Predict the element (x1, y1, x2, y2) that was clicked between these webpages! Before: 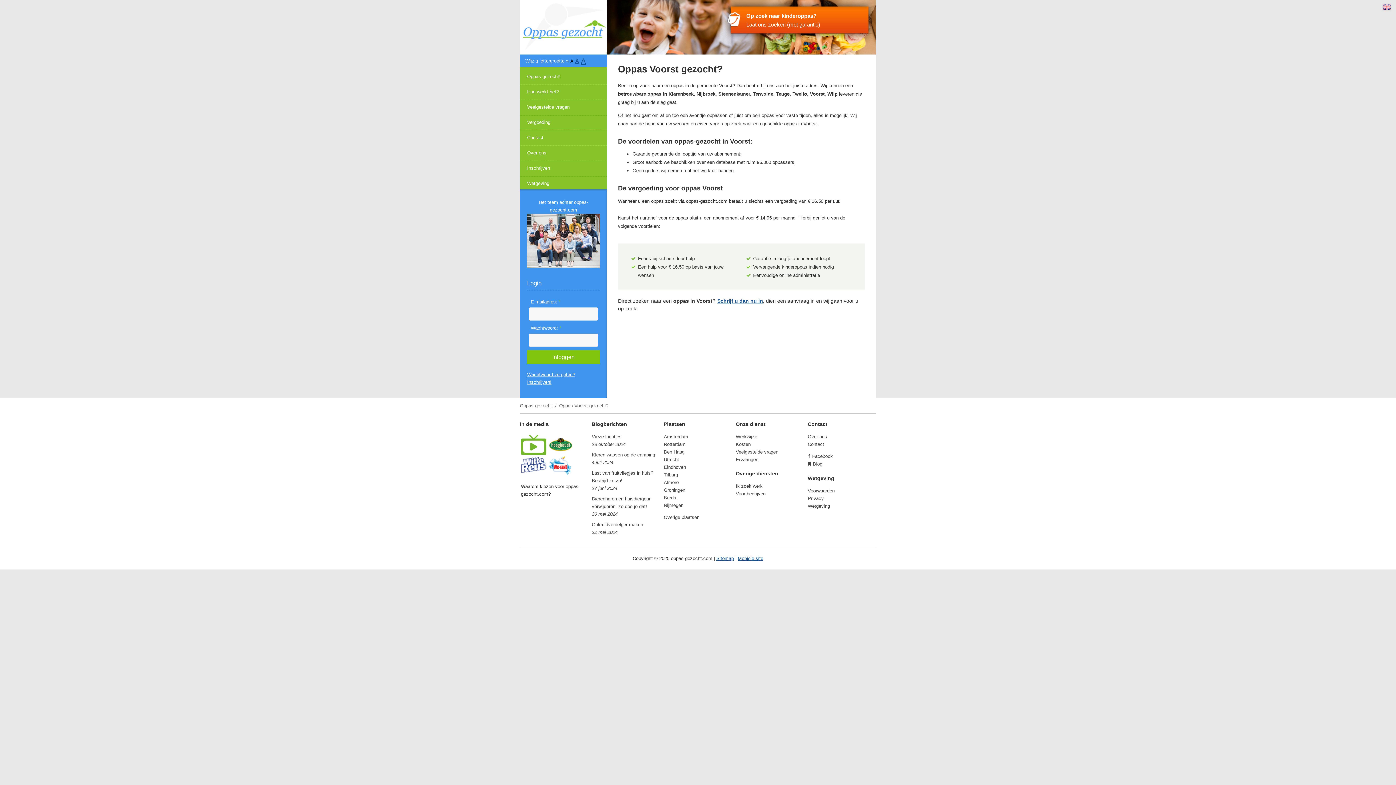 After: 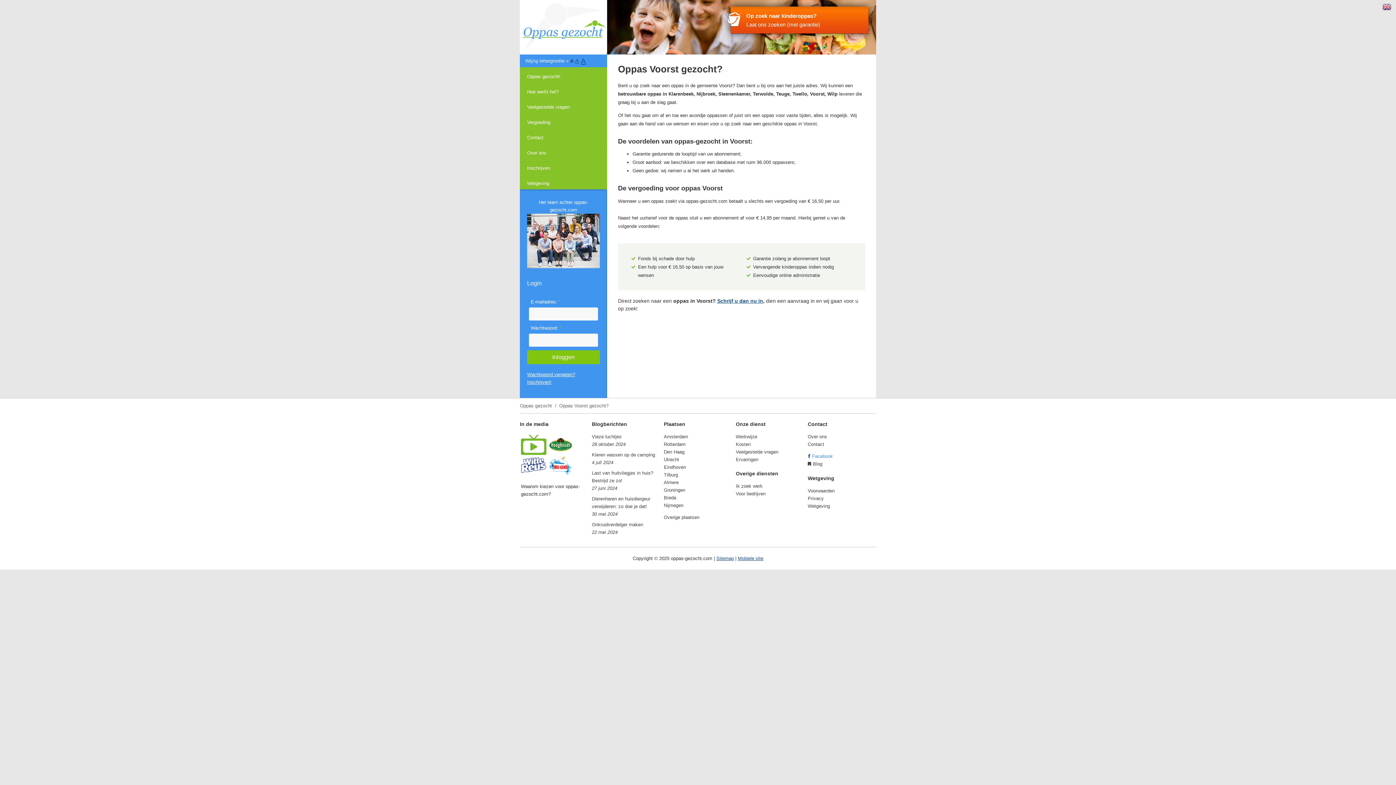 Action: bbox: (812, 453, 833, 459) label: Facebook